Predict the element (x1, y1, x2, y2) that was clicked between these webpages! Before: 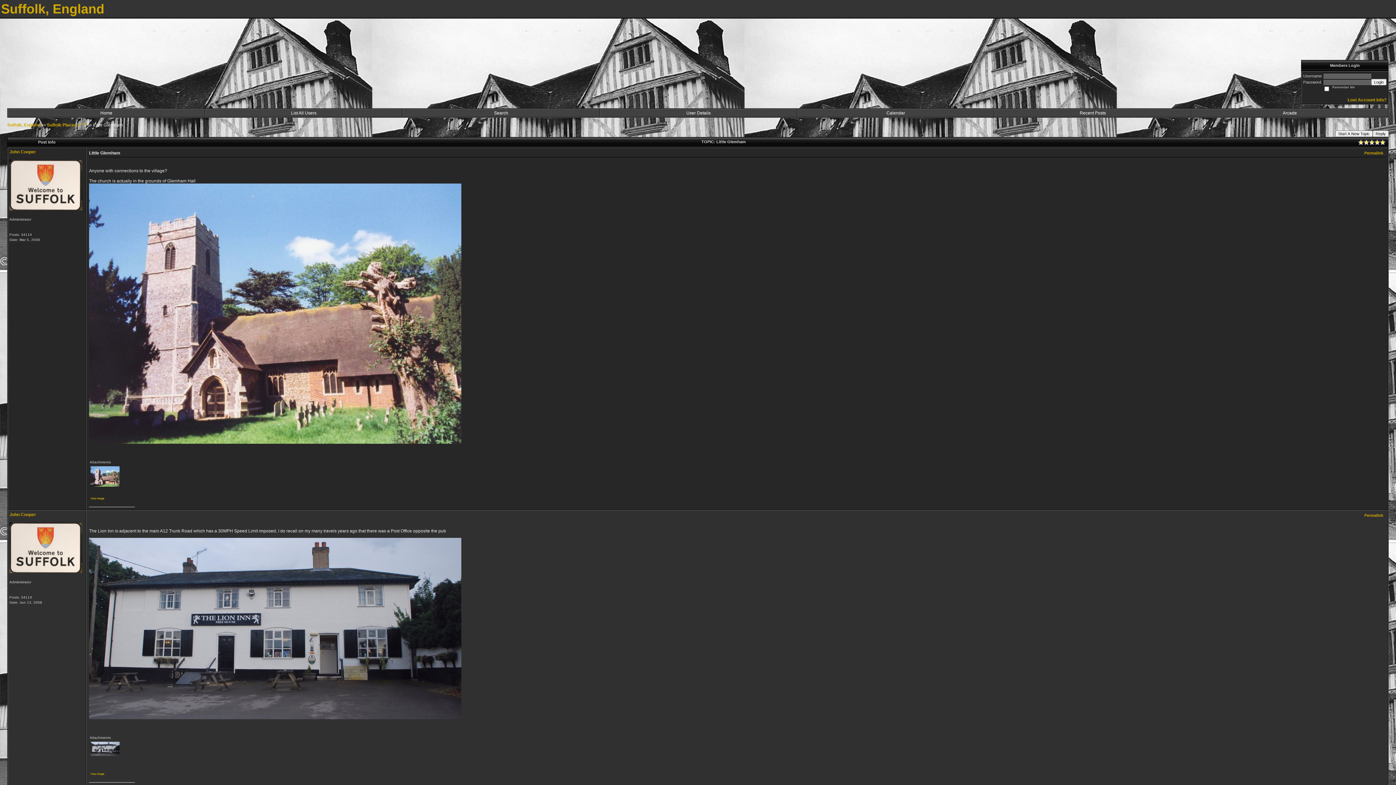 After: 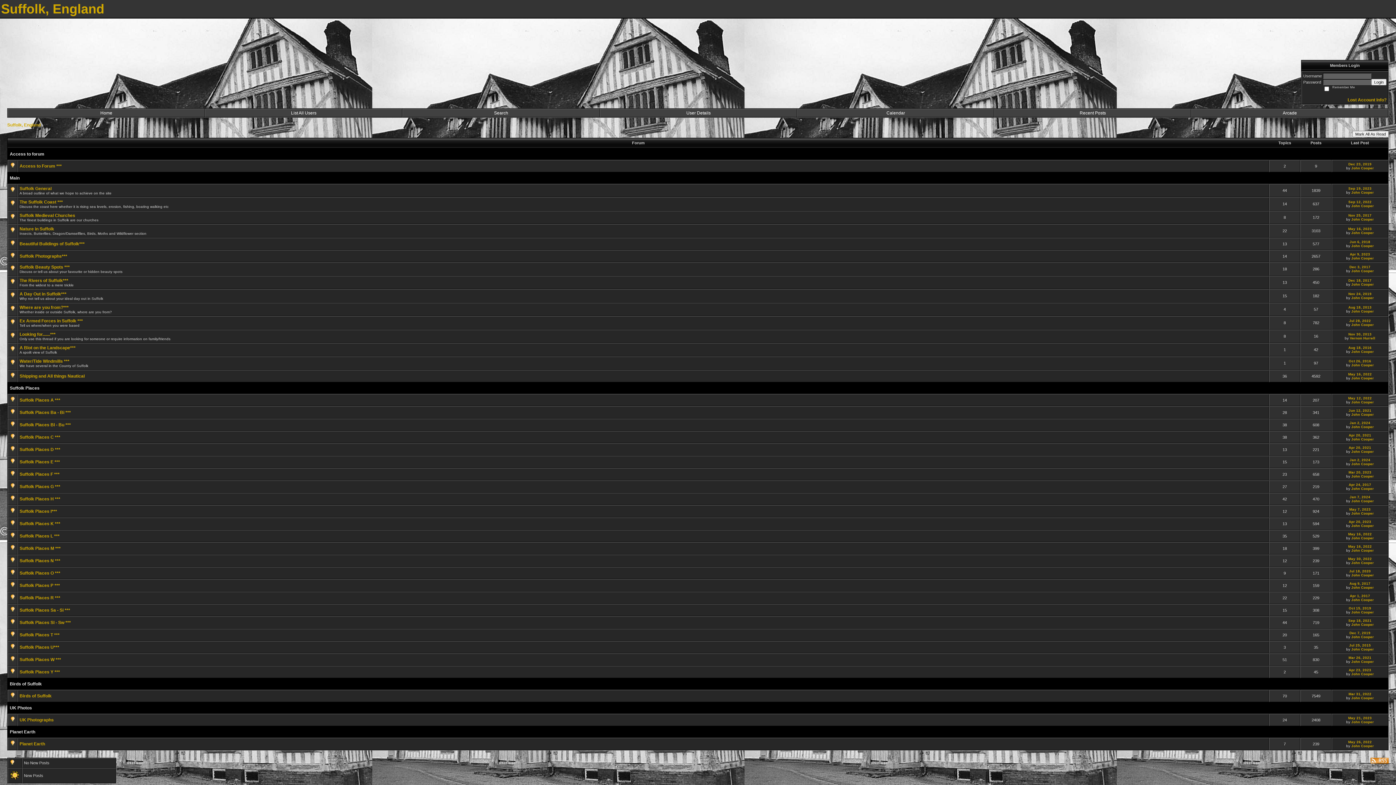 Action: bbox: (7, 122, 40, 127) label: Suffolk, England